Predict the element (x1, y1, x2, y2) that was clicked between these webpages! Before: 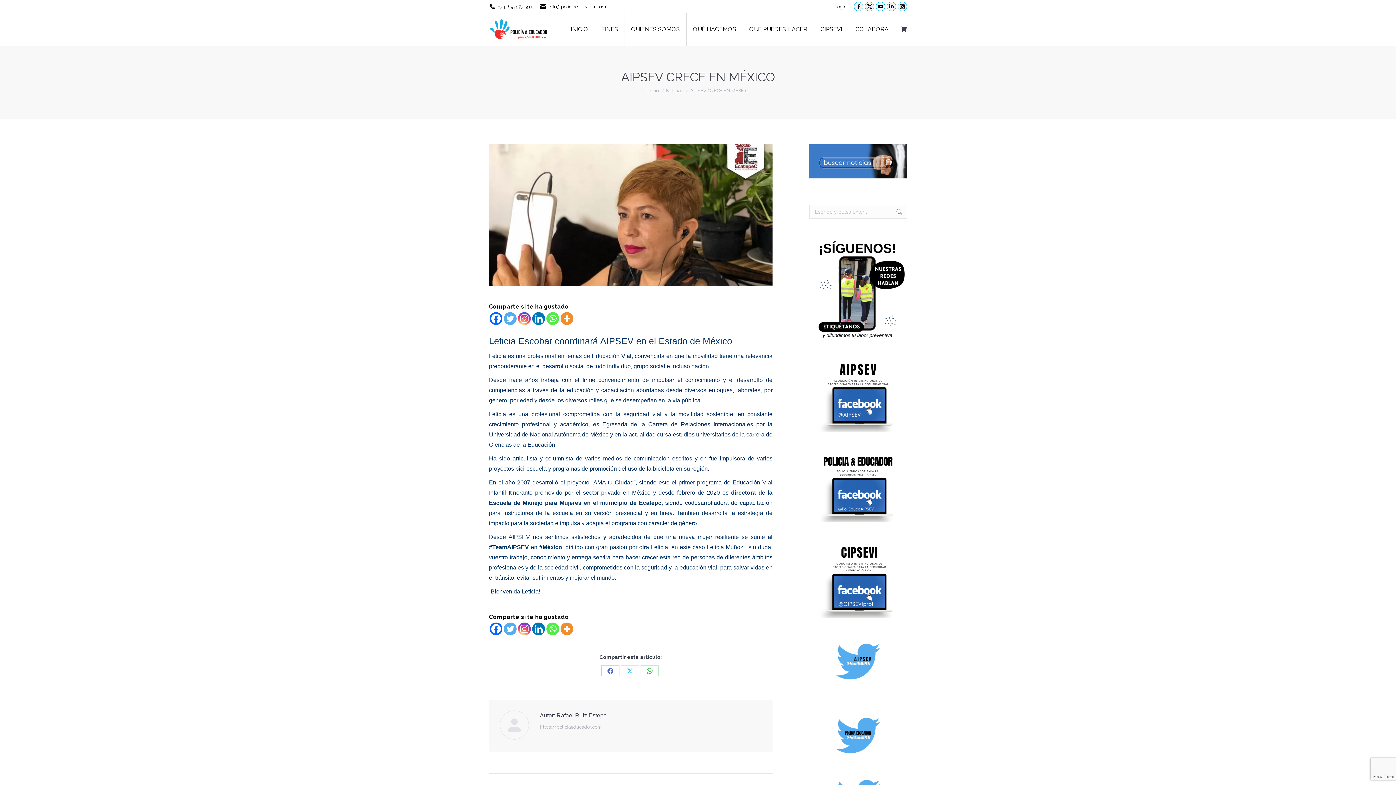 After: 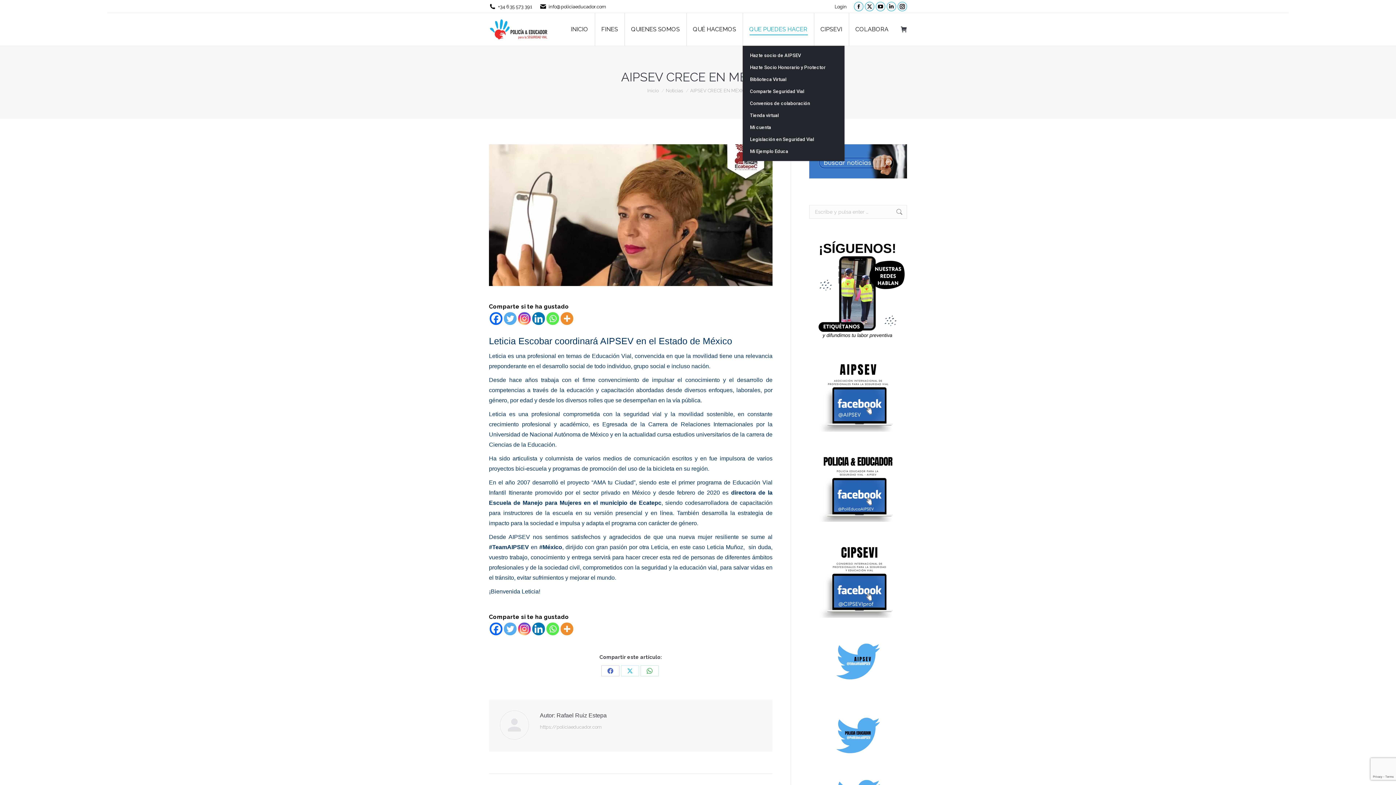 Action: bbox: (748, 18, 809, 40) label: QUE PUEDES HACER